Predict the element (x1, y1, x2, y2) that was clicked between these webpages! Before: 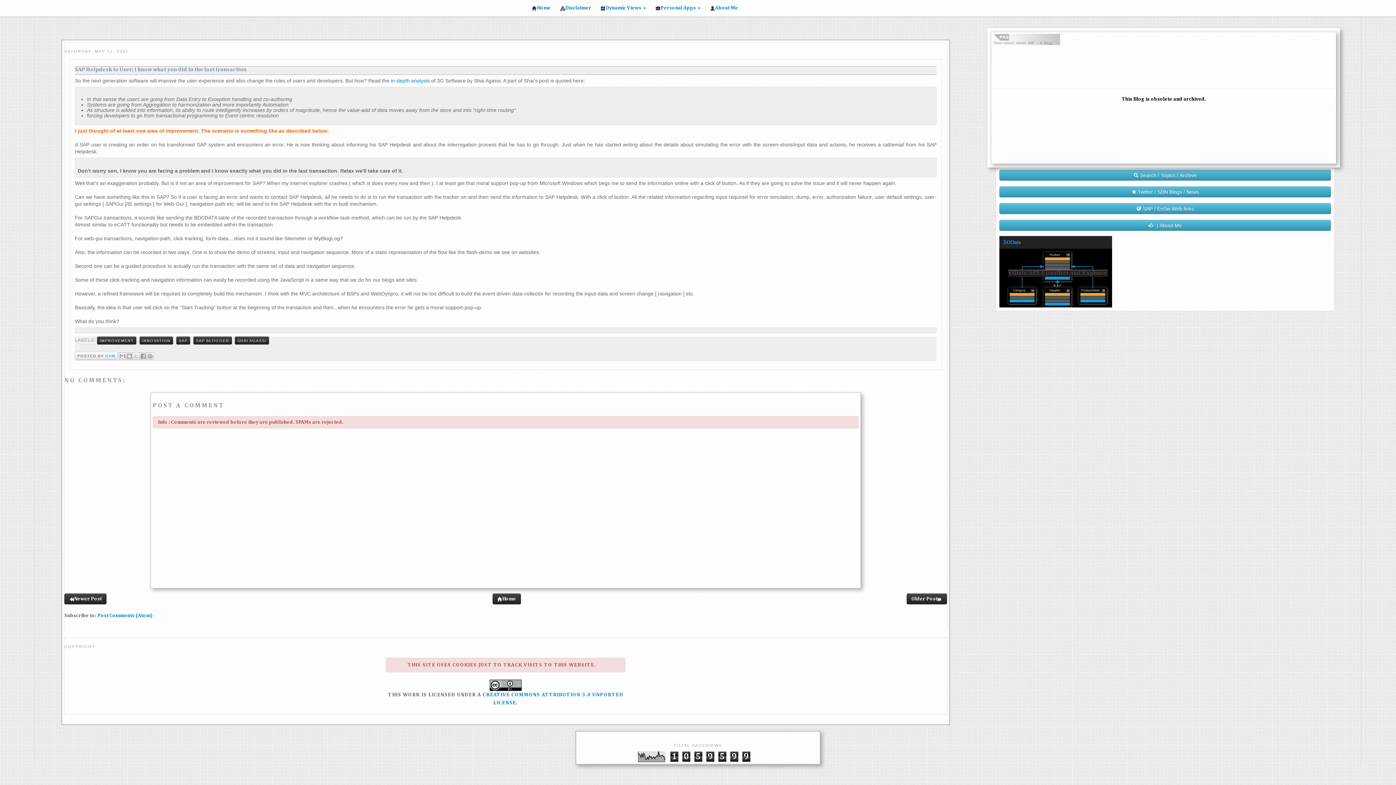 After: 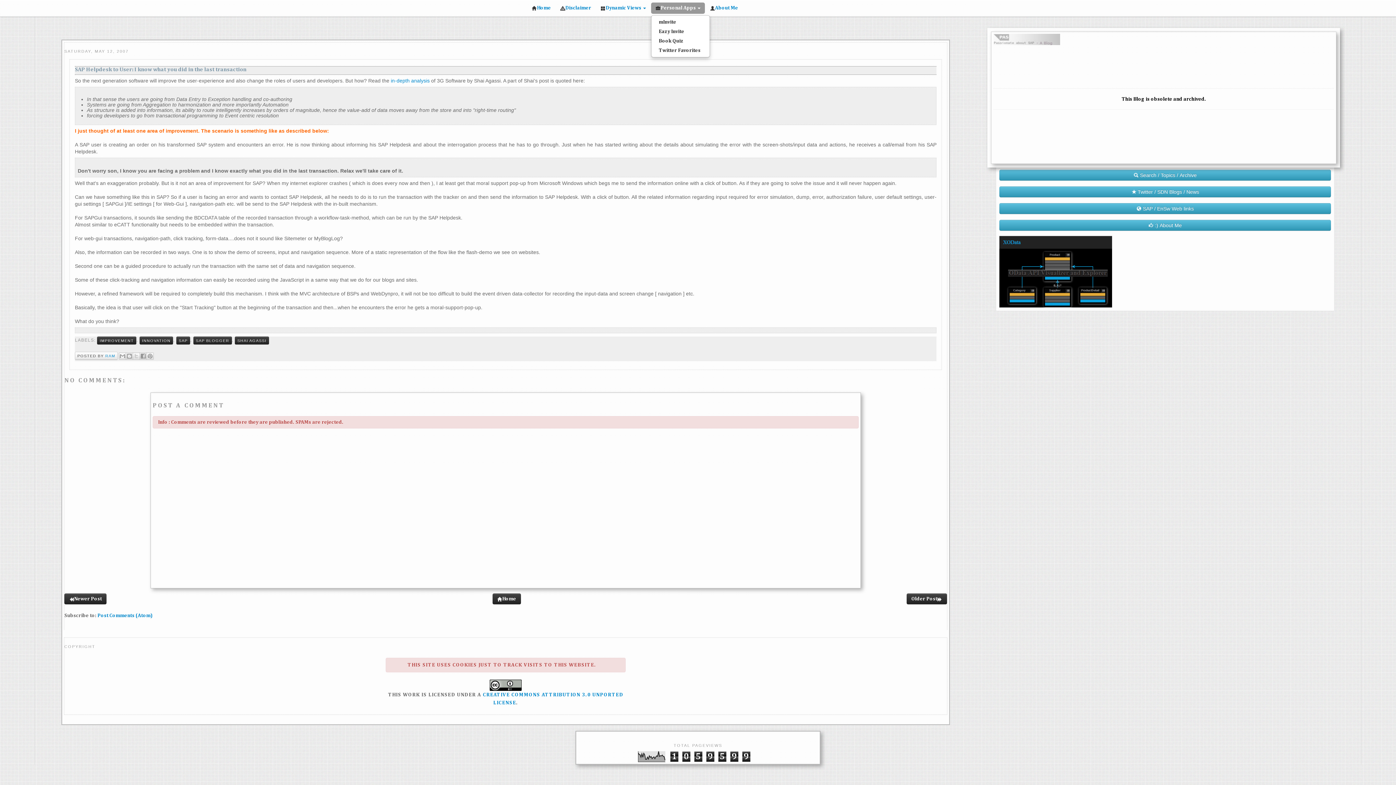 Action: label: Personal Apps  bbox: (651, 2, 705, 13)